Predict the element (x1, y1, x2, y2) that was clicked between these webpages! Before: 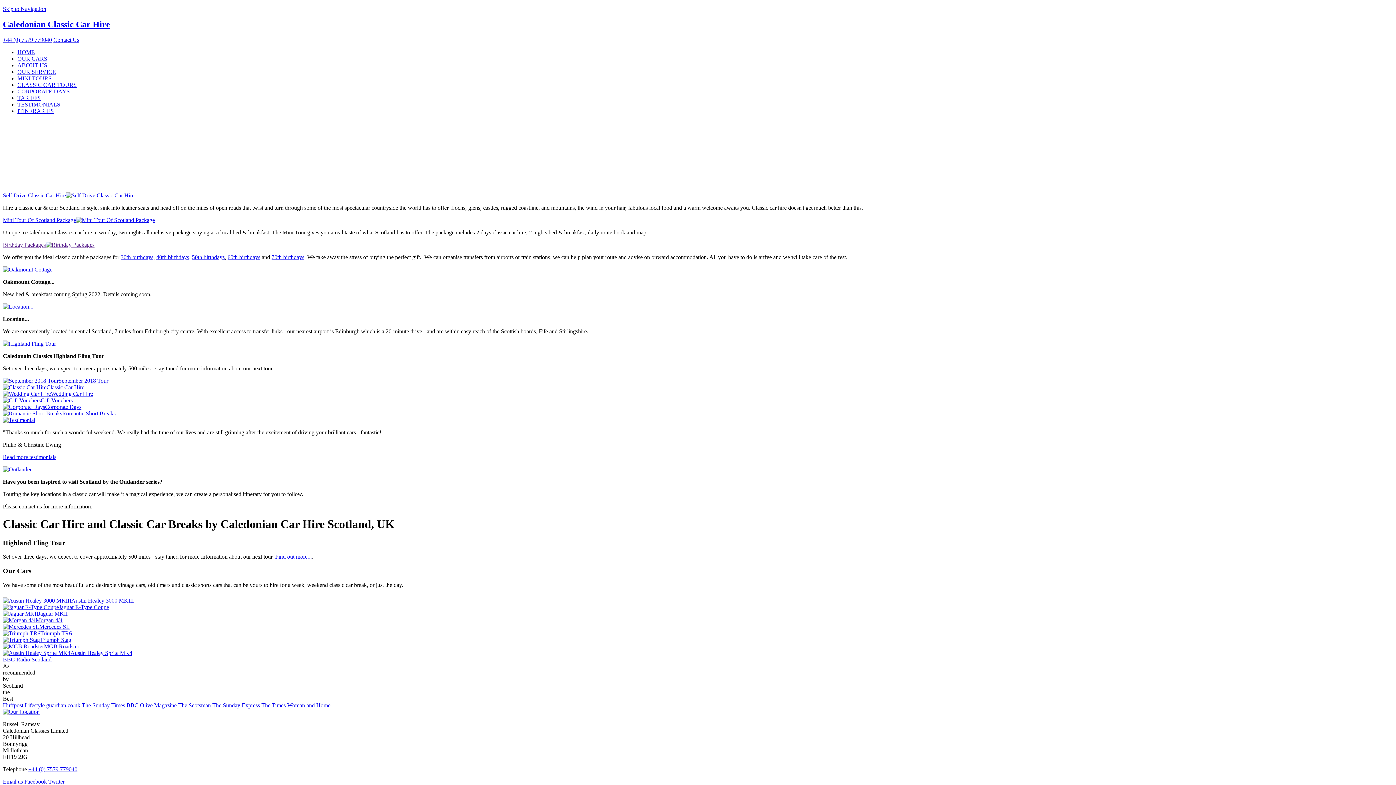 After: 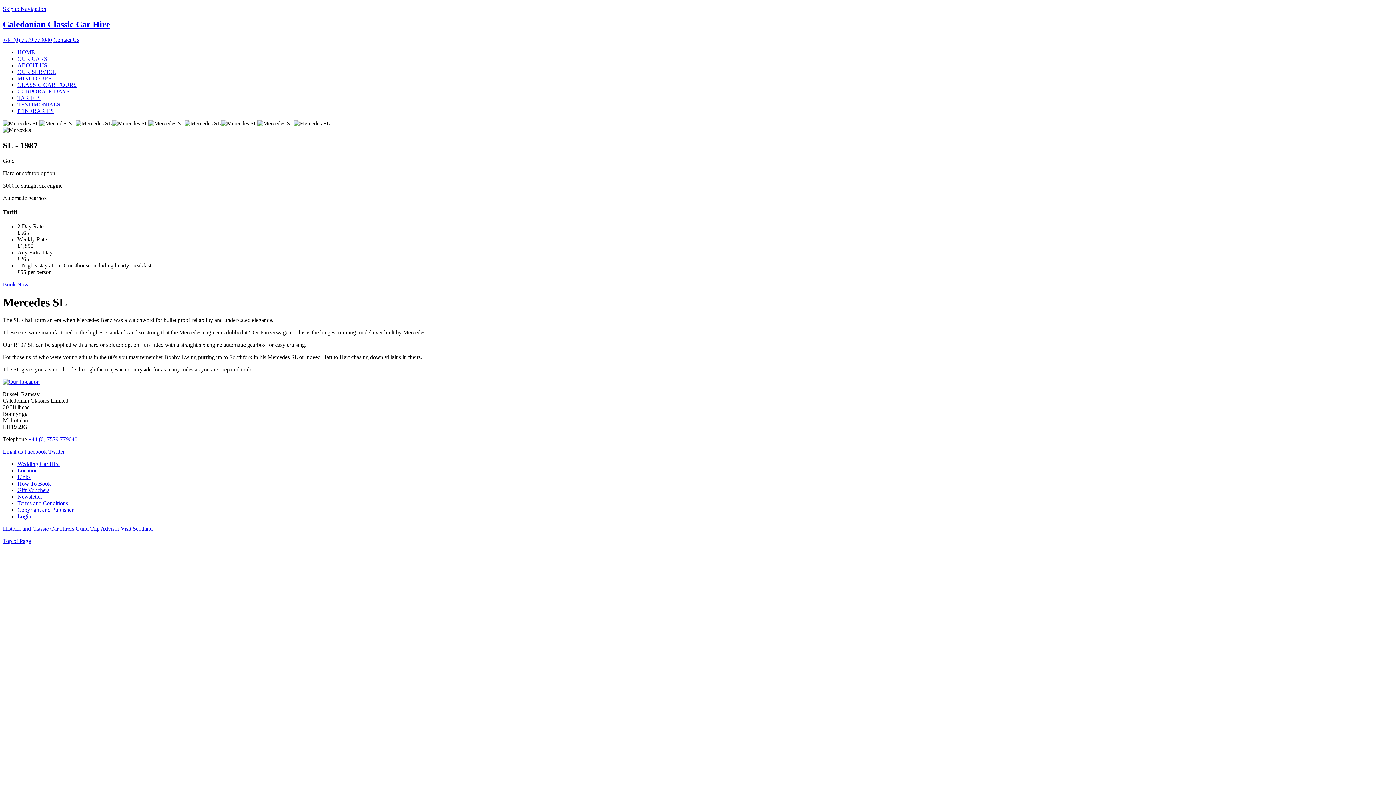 Action: bbox: (39, 623, 69, 630) label: Mercedes SL